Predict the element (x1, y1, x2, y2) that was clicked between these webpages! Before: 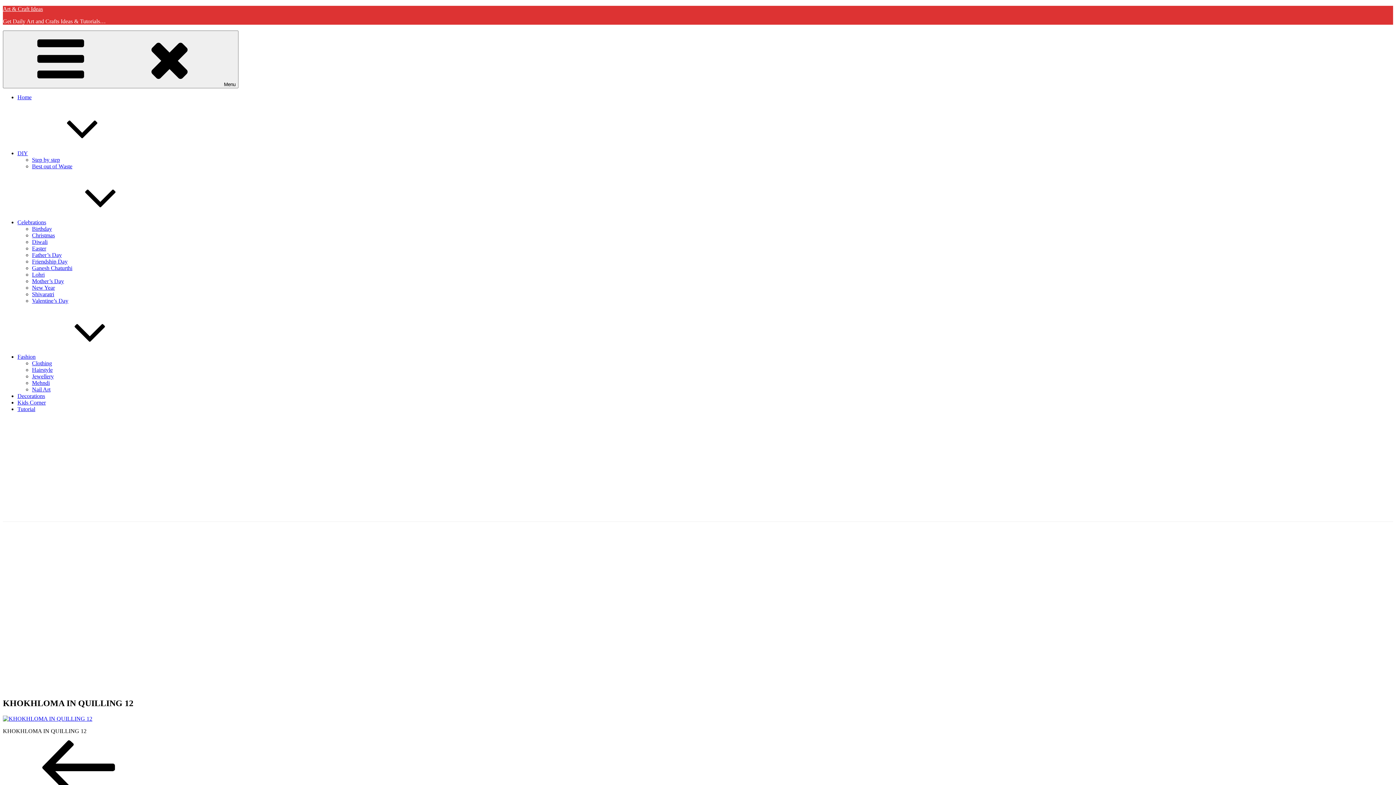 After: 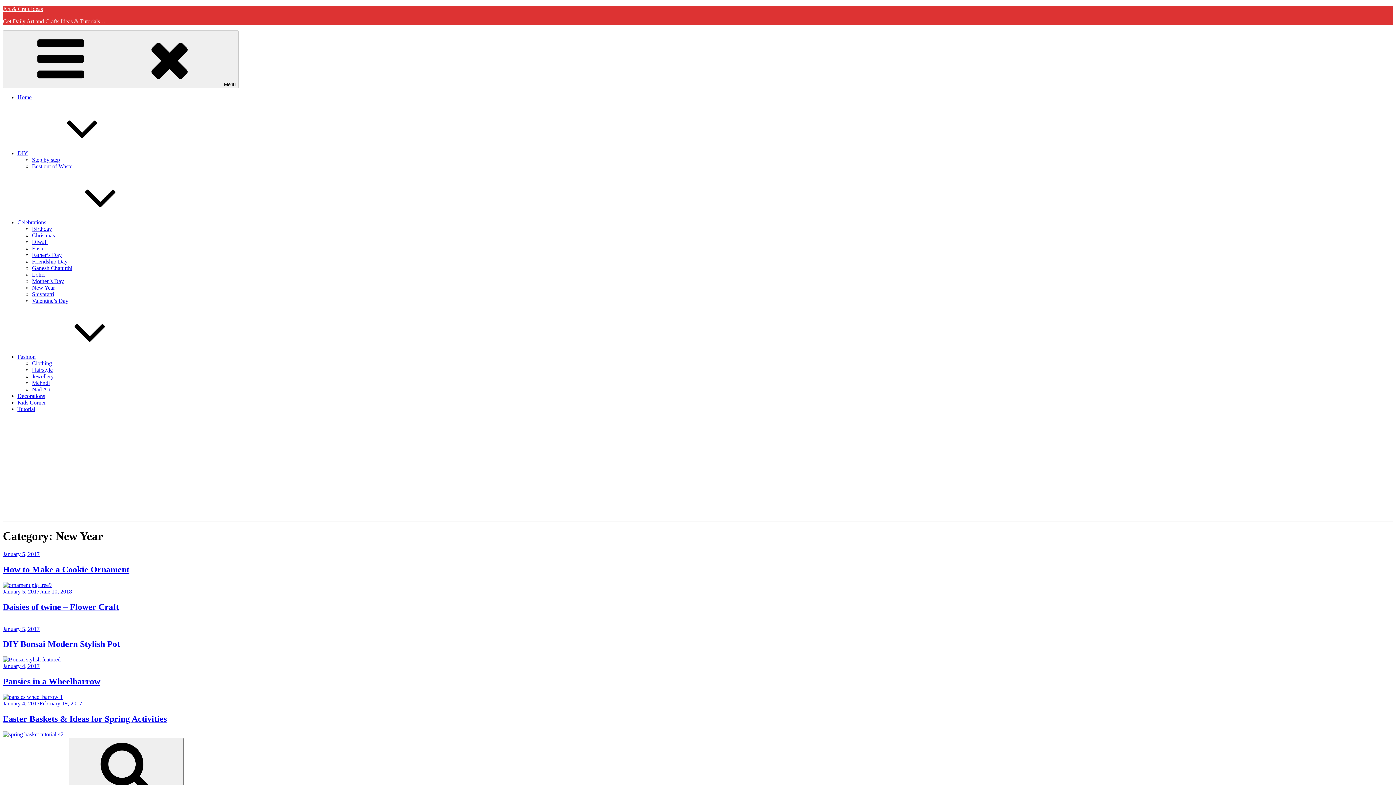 Action: label: New Year bbox: (32, 284, 54, 290)